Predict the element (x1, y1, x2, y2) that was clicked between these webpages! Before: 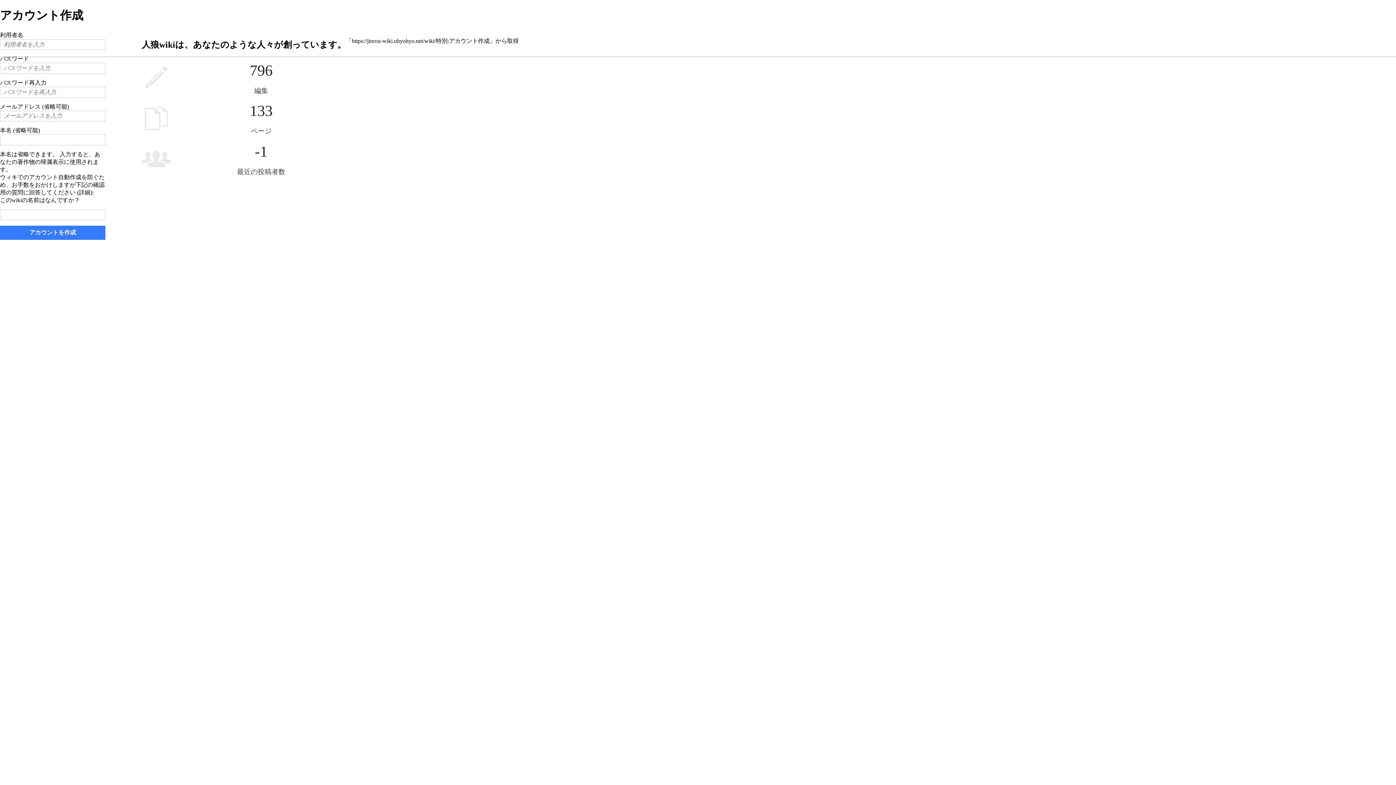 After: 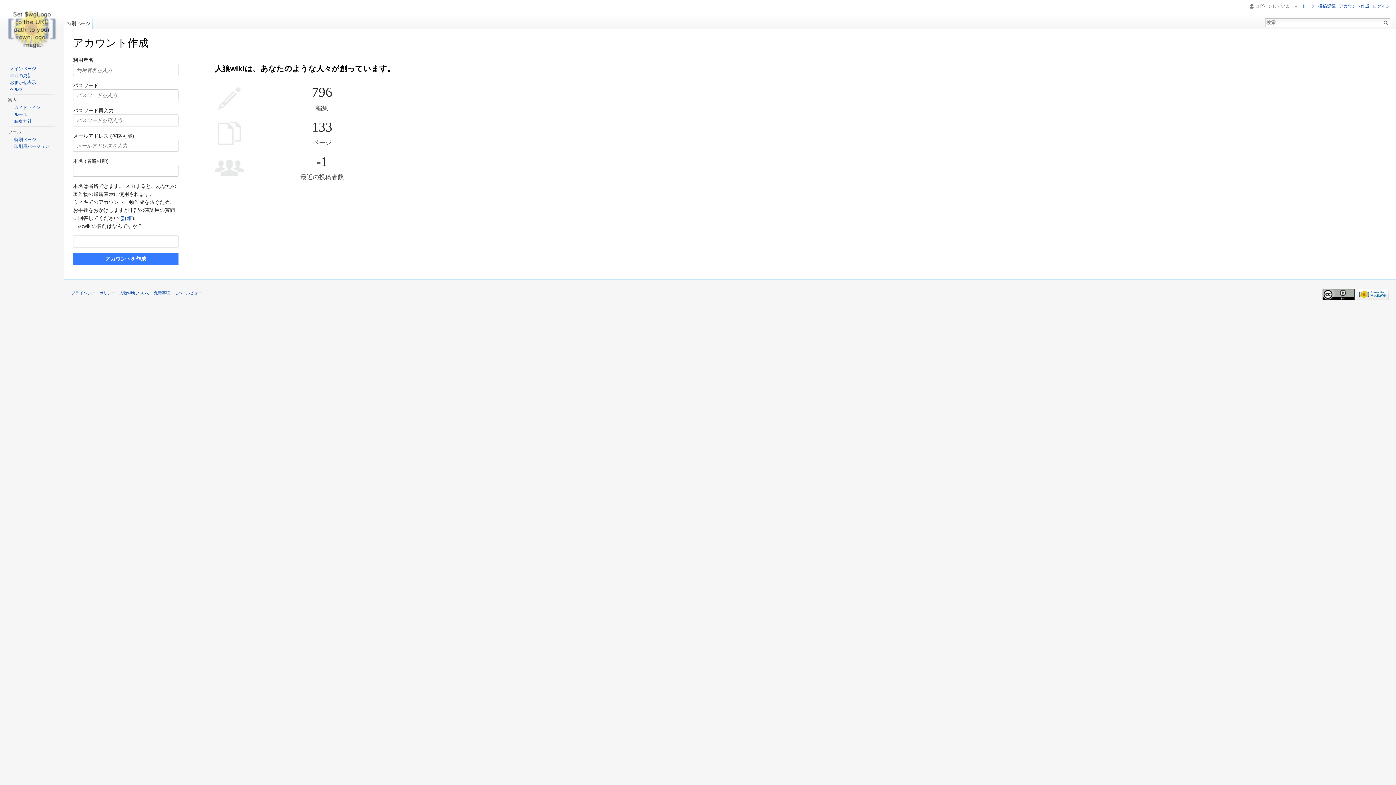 Action: bbox: (352, 37, 489, 43) label: https://jinrou-wiki.uhyohyo.net/wiki/特別:アカウント作成